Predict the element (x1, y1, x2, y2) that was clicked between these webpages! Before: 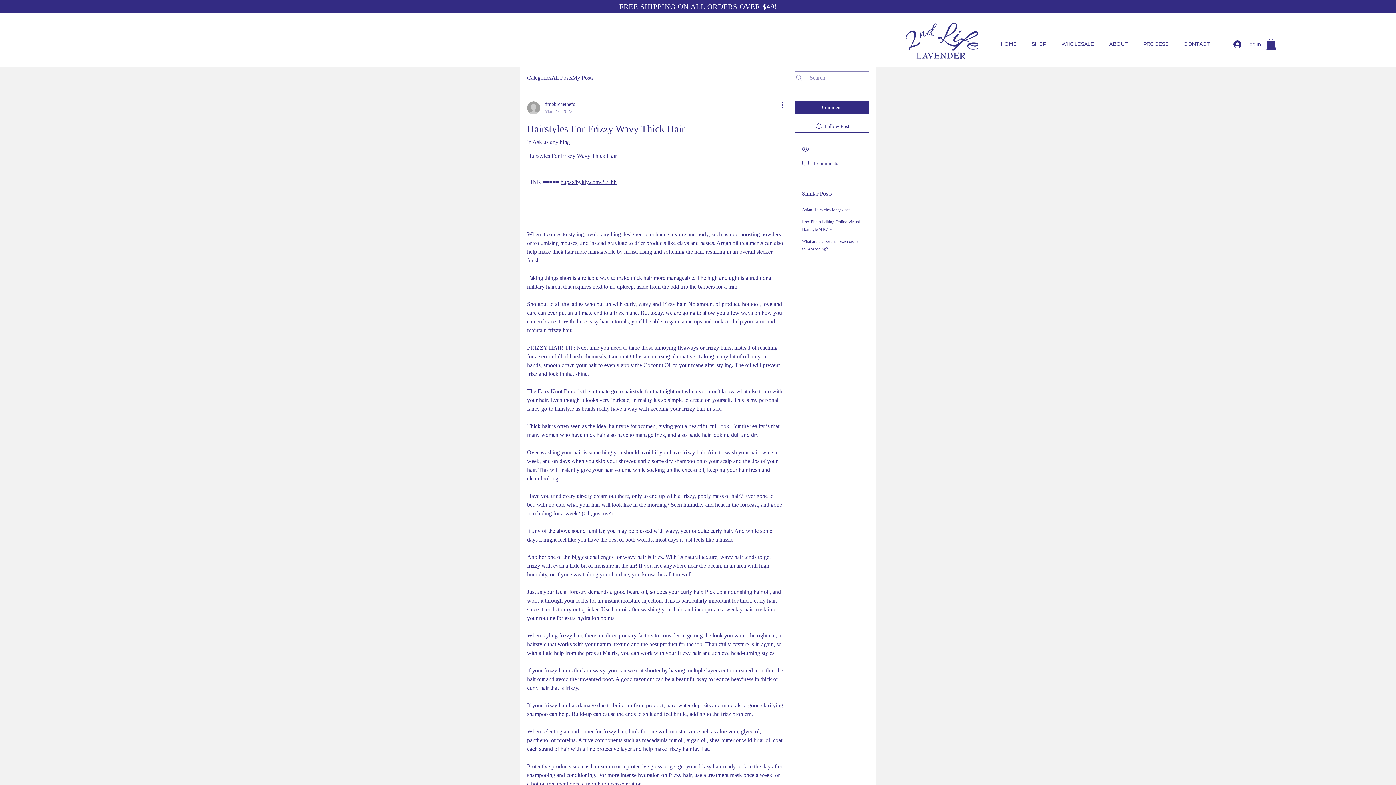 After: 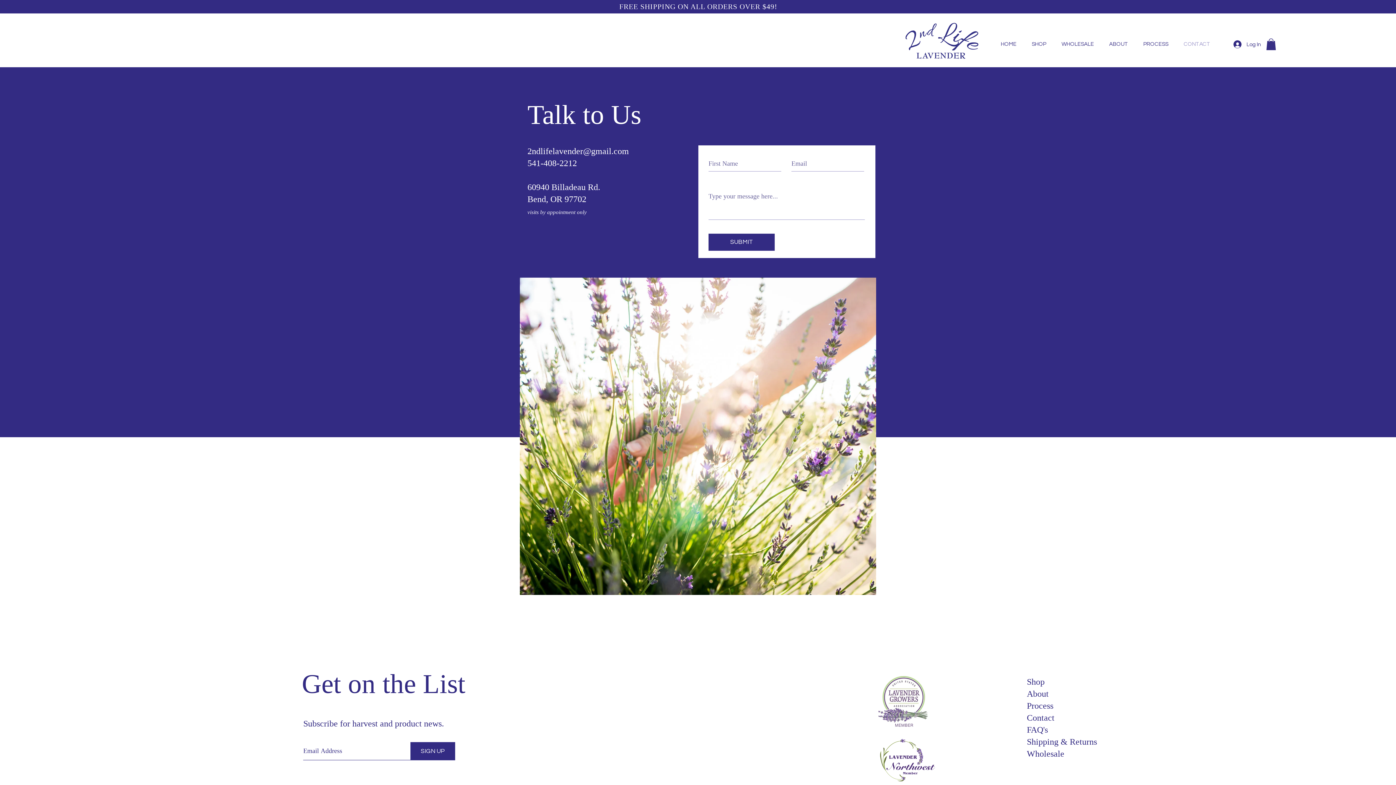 Action: label: CONTACT bbox: (1174, 35, 1216, 53)